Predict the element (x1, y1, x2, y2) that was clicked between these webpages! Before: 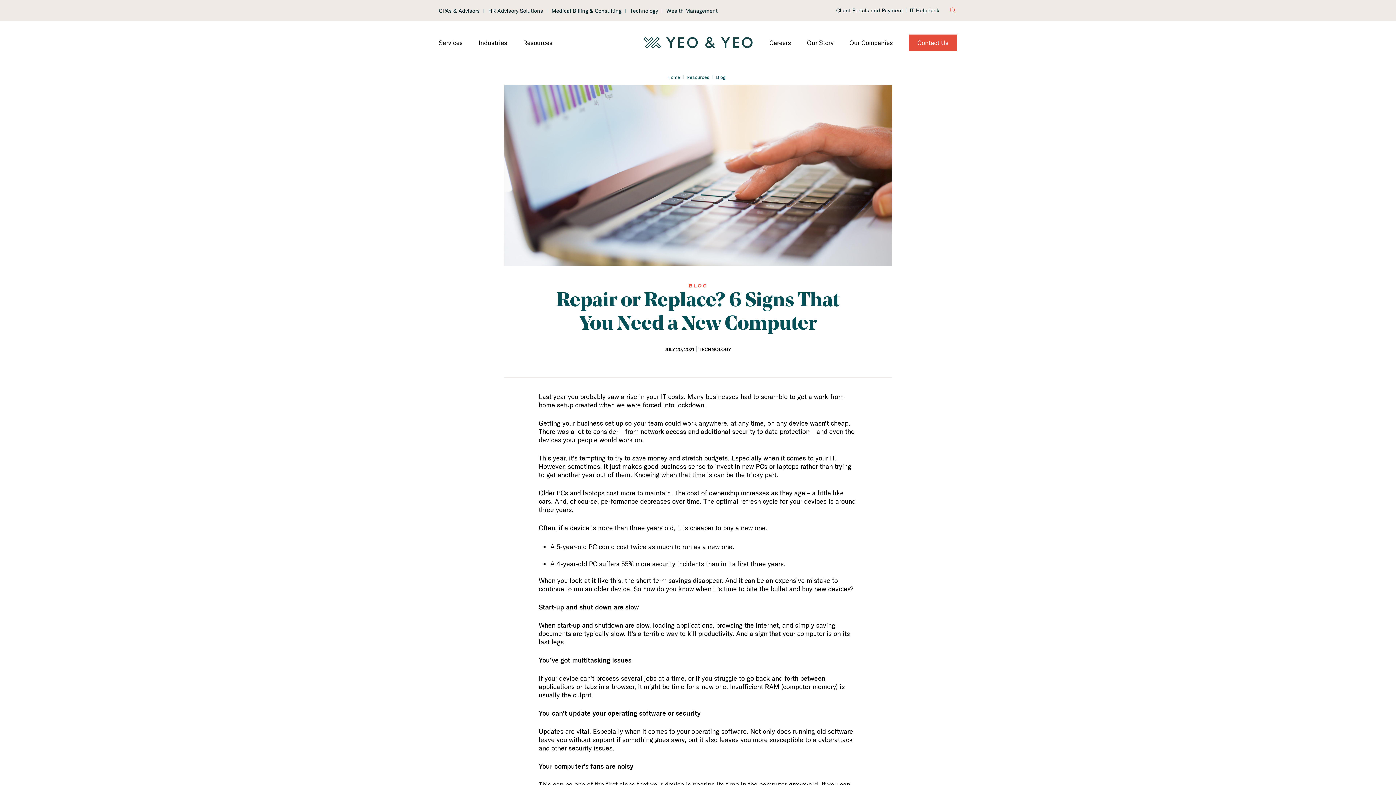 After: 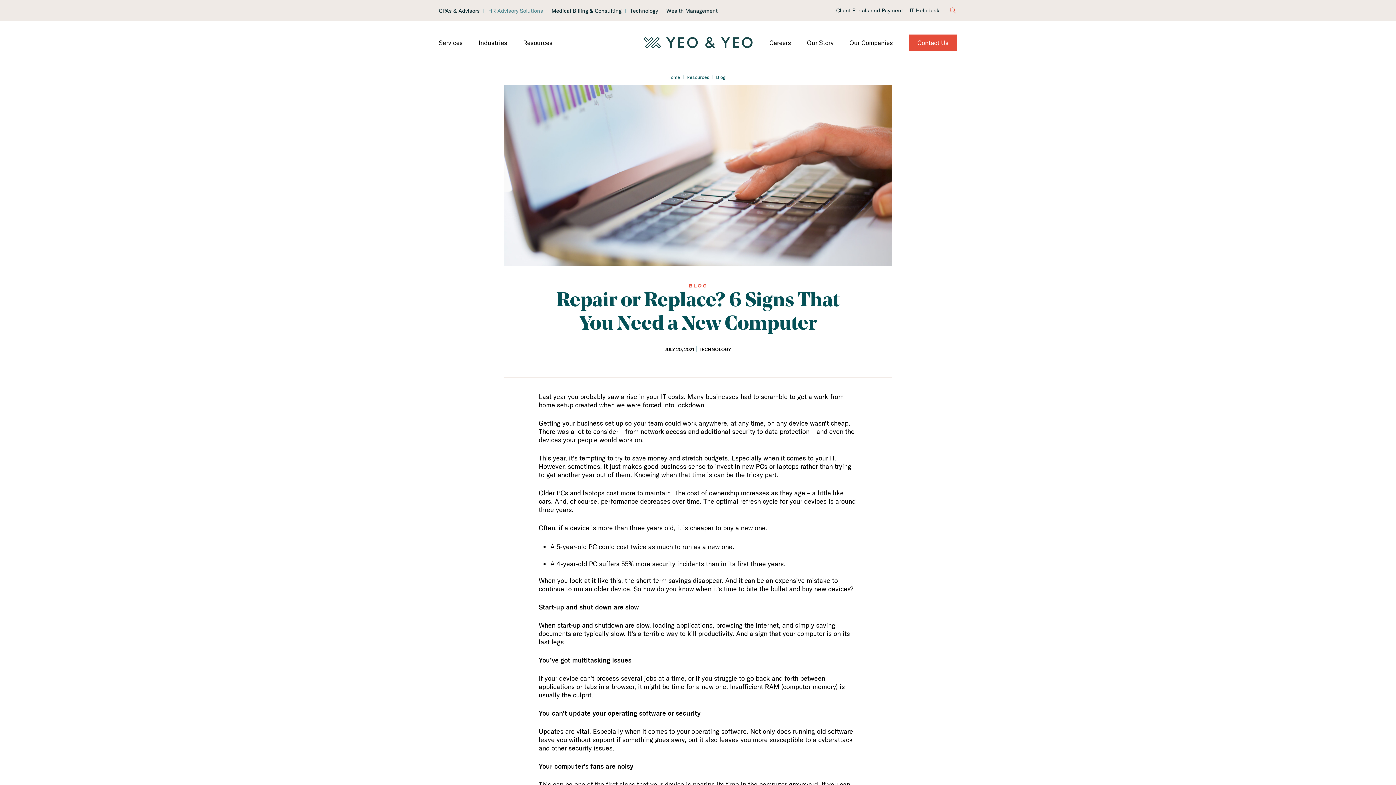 Action: label: Go to HR Advisory Solutions site bbox: (488, 7, 543, 14)